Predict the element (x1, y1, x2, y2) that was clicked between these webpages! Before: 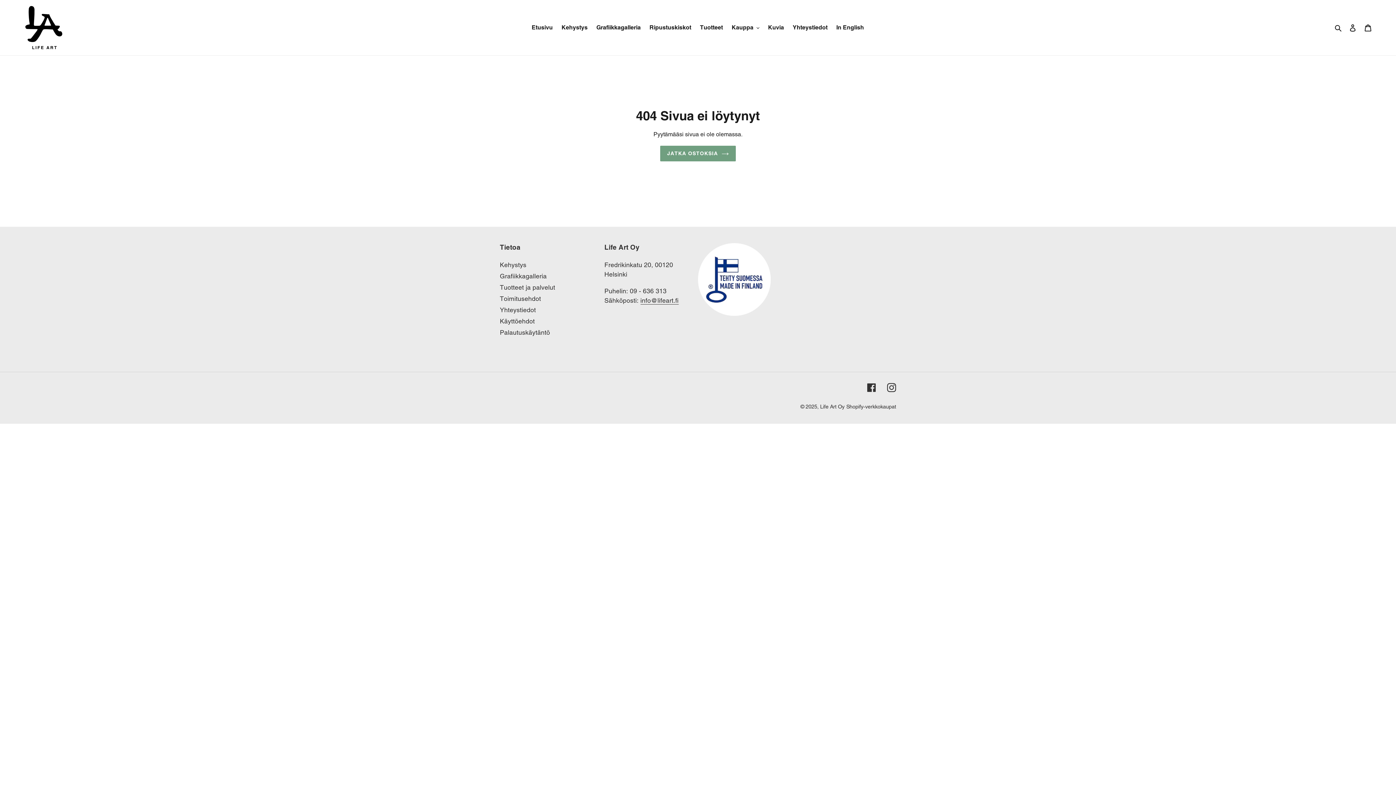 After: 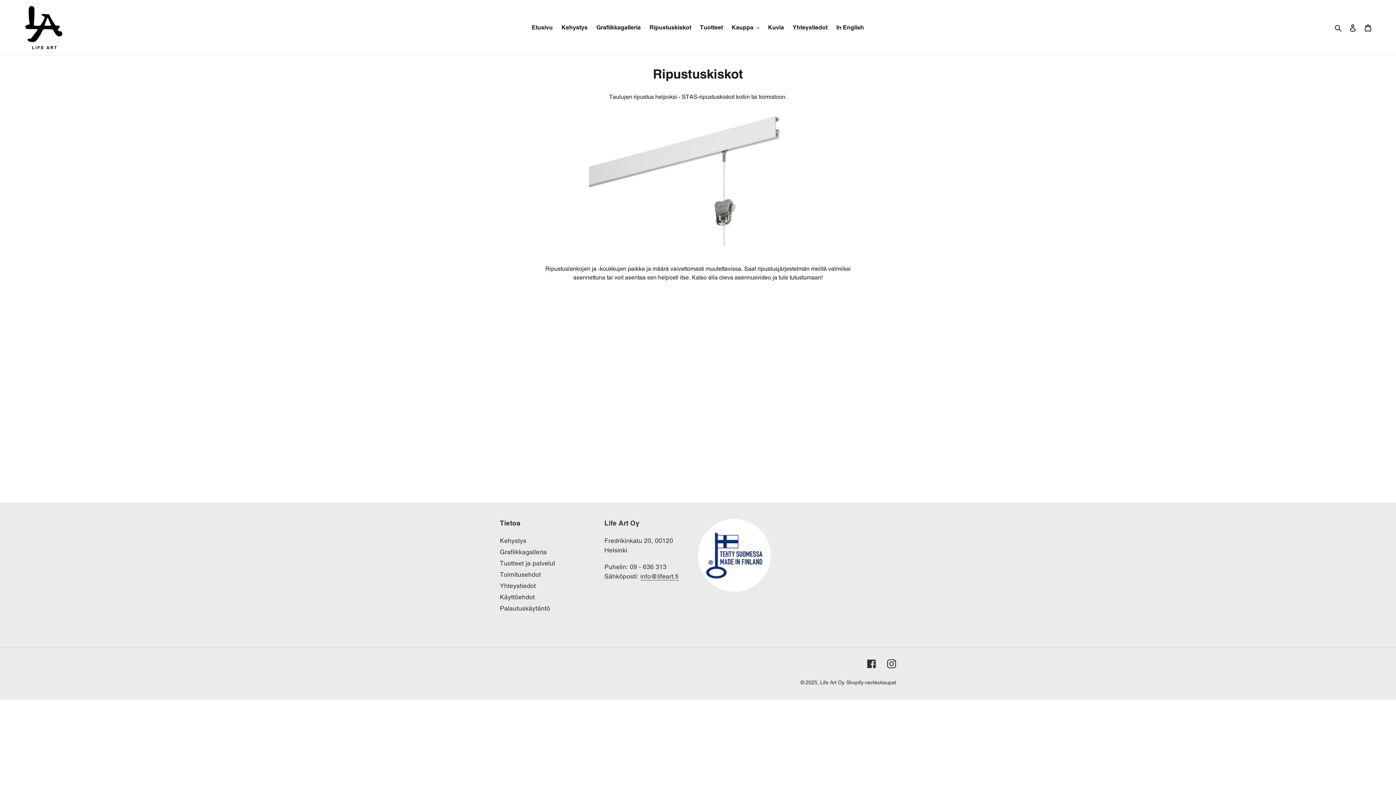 Action: bbox: (646, 22, 695, 33) label: Ripustuskiskot